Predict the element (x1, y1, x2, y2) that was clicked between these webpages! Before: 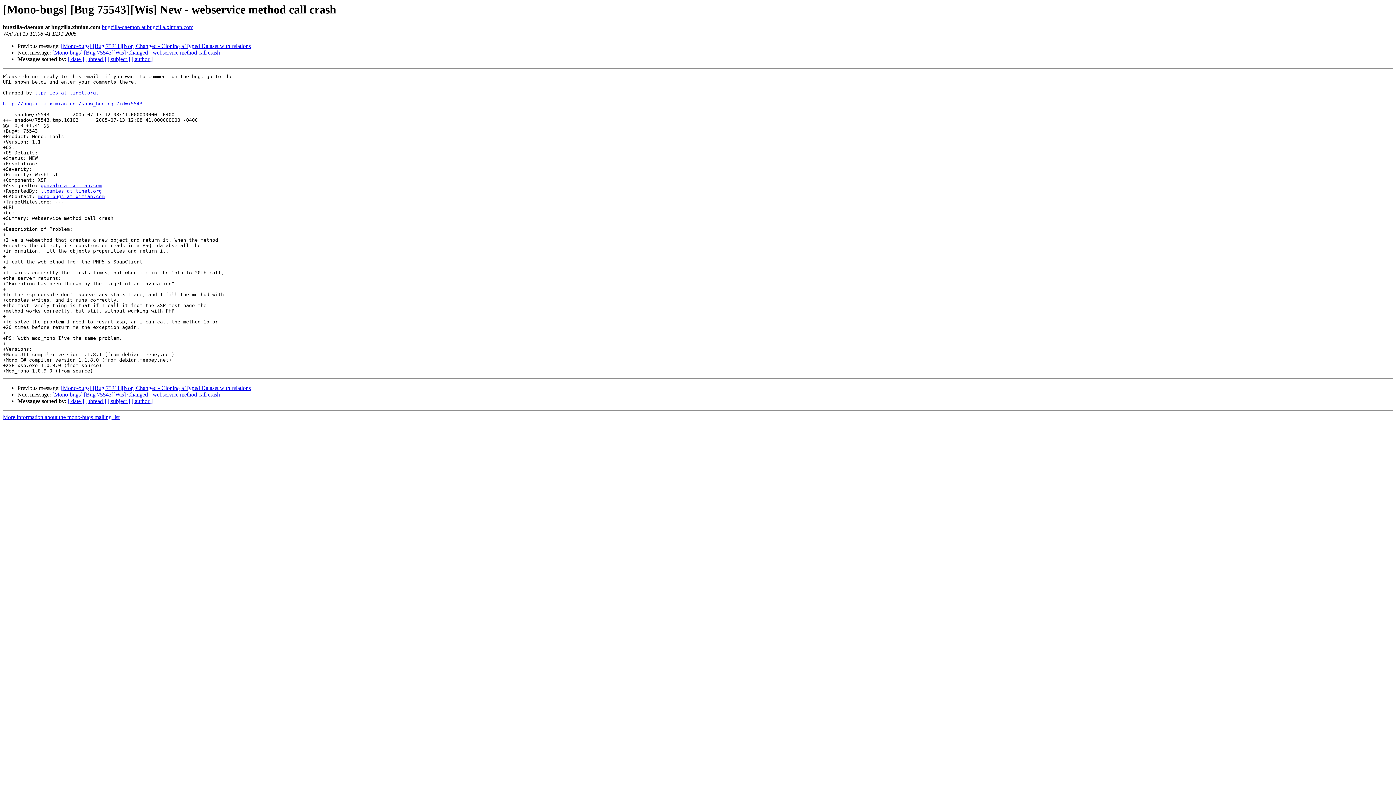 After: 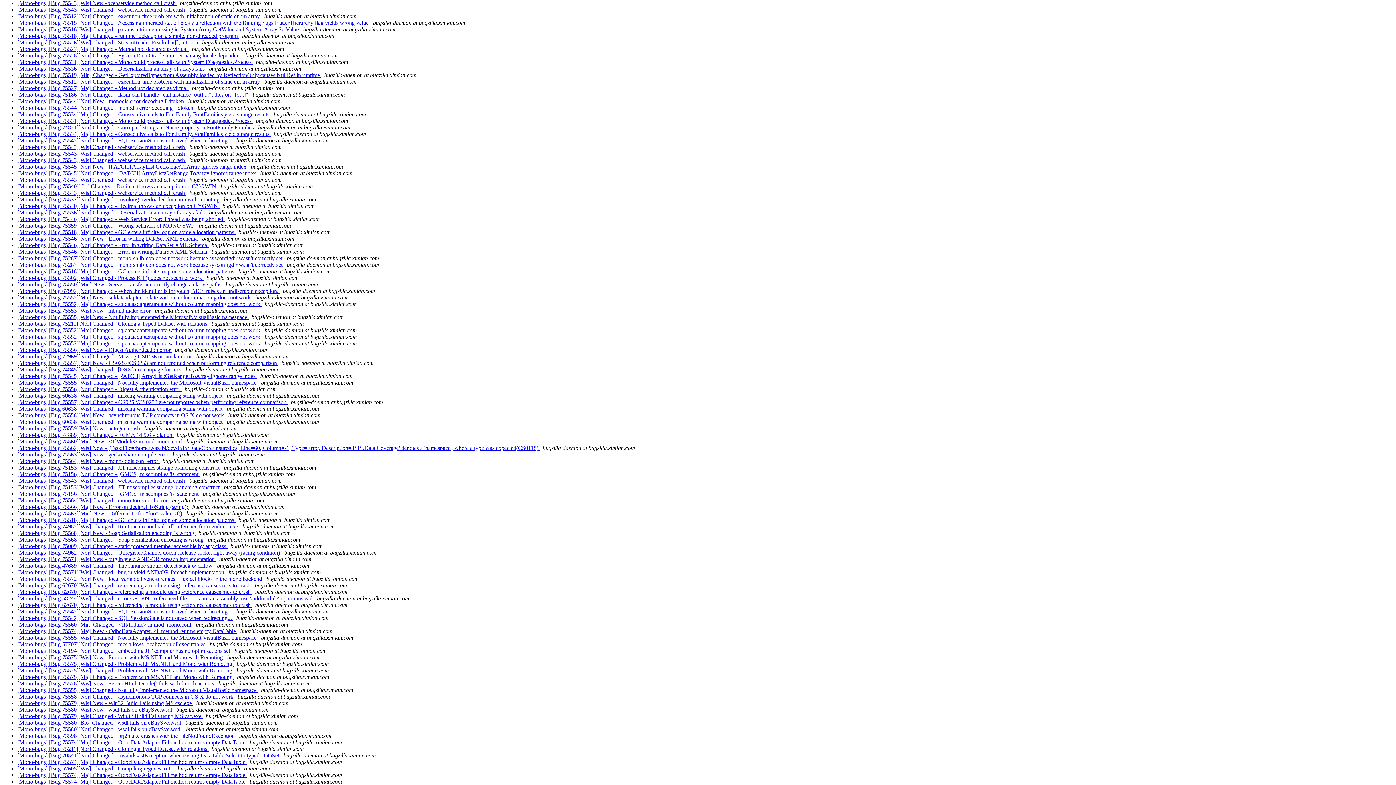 Action: label: [ date ] bbox: (68, 398, 84, 404)